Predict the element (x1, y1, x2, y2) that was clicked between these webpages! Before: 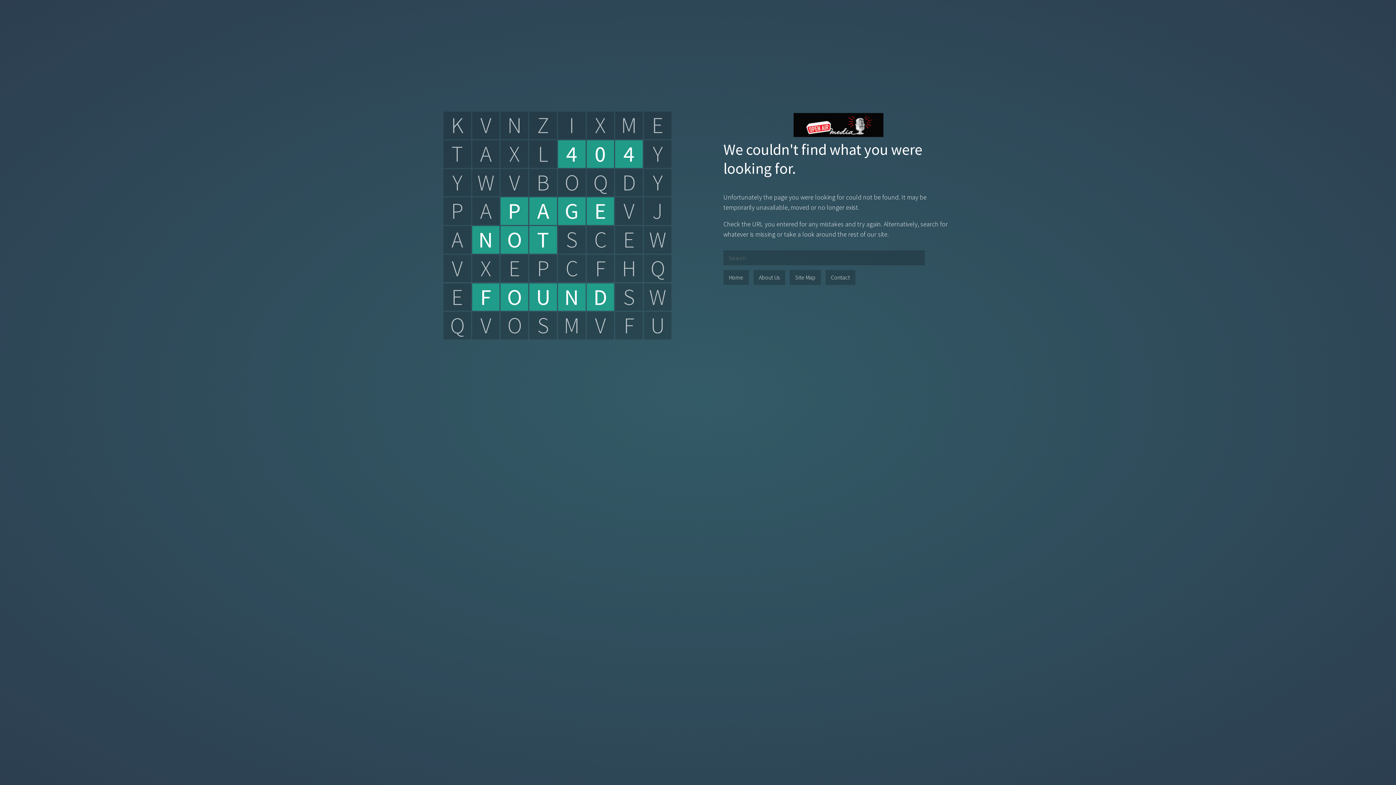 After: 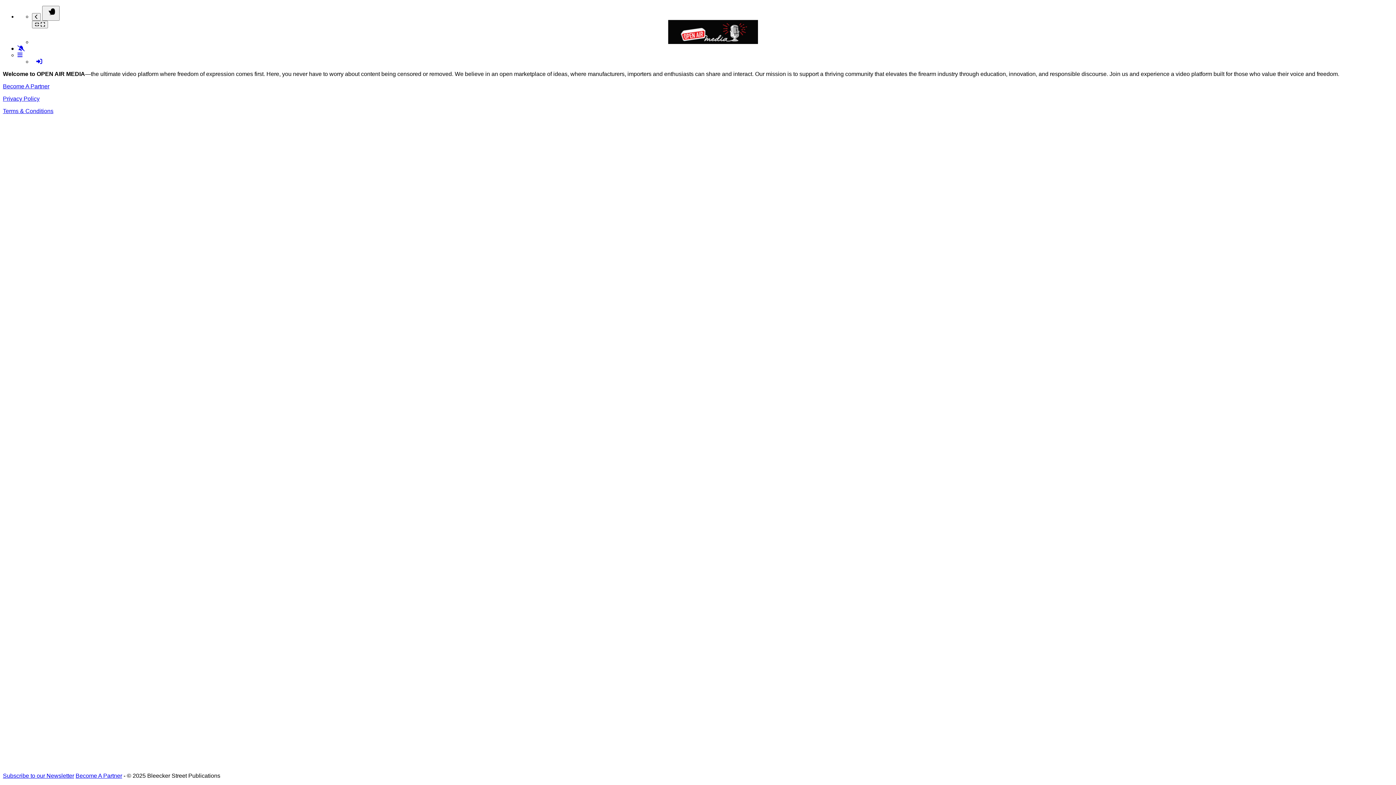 Action: label: About Us bbox: (753, 270, 785, 285)